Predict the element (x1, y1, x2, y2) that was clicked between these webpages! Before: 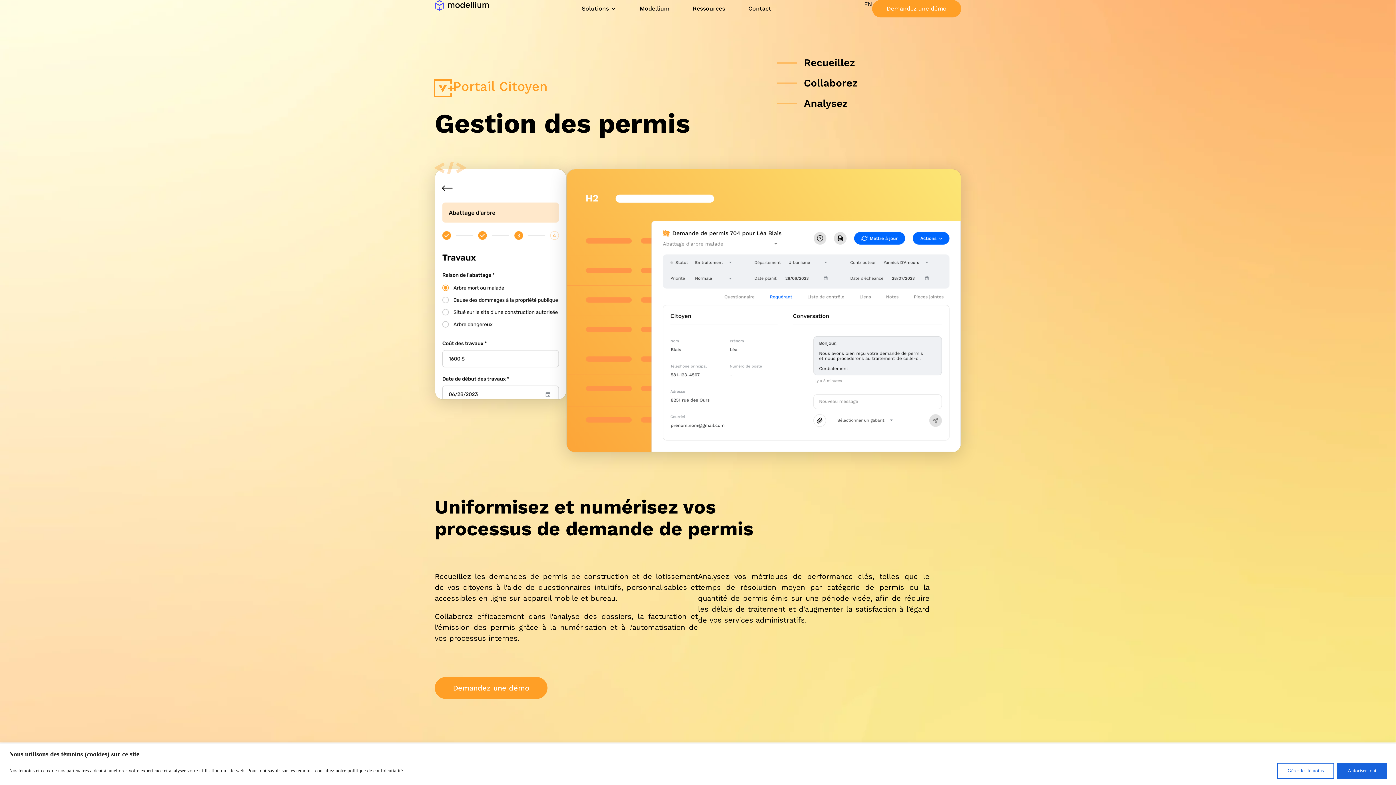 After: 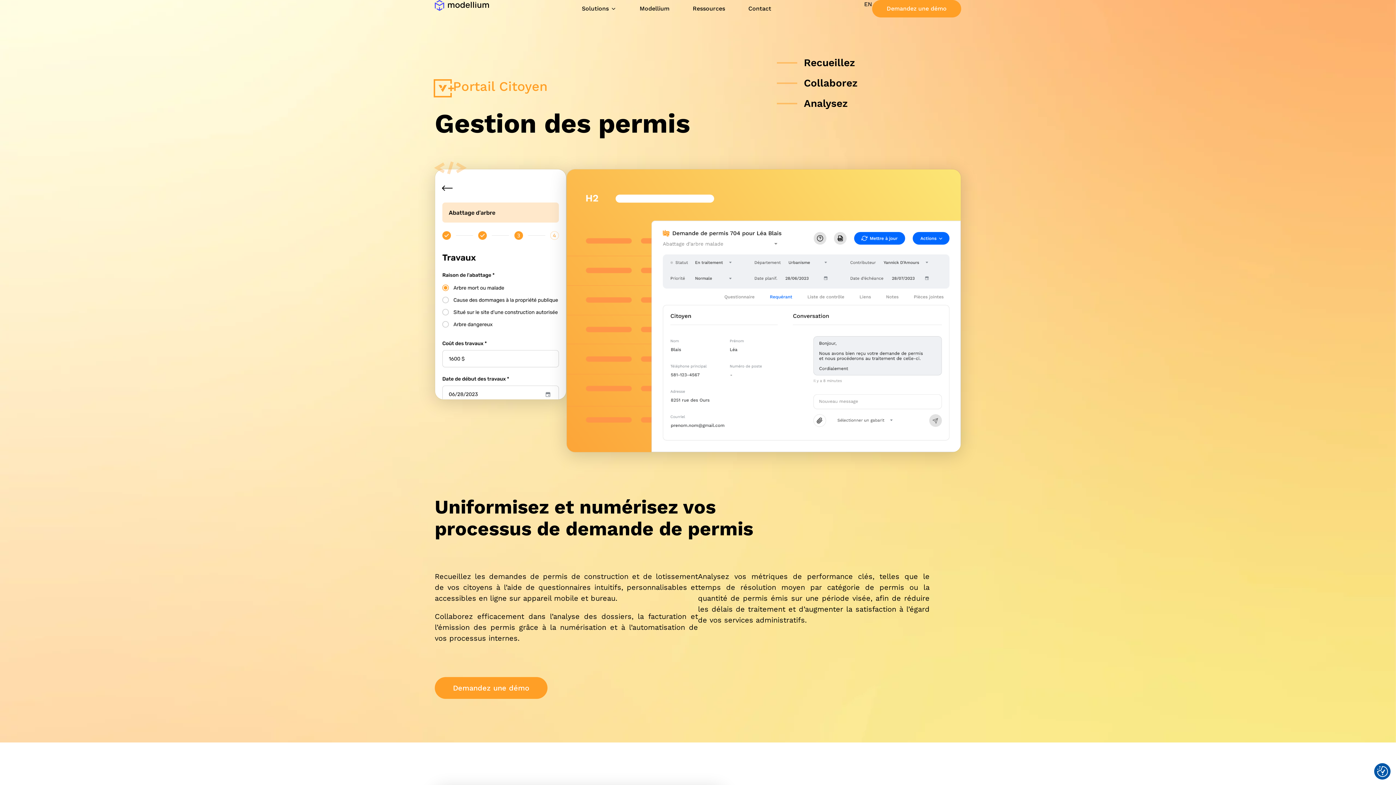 Action: label: Autoriser tout bbox: (1337, 763, 1387, 779)